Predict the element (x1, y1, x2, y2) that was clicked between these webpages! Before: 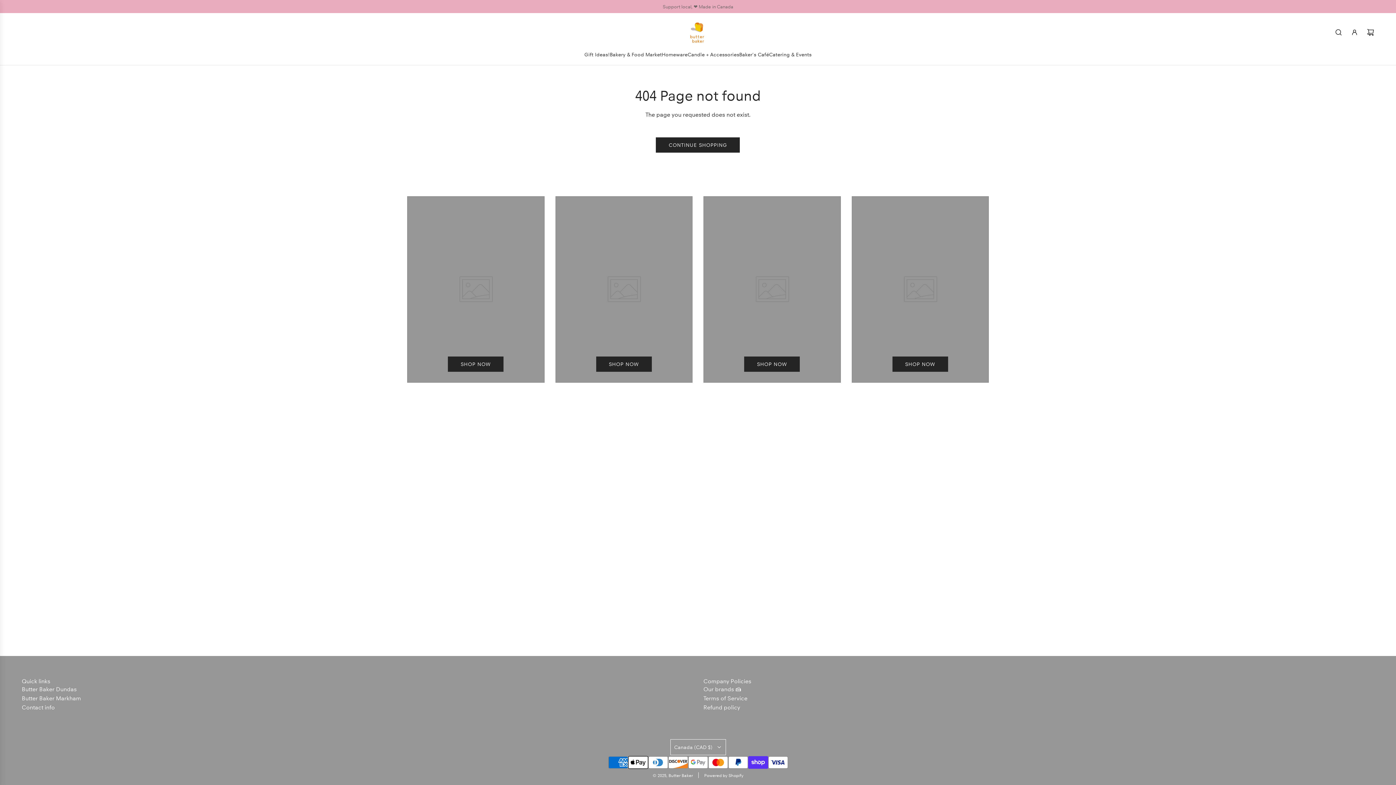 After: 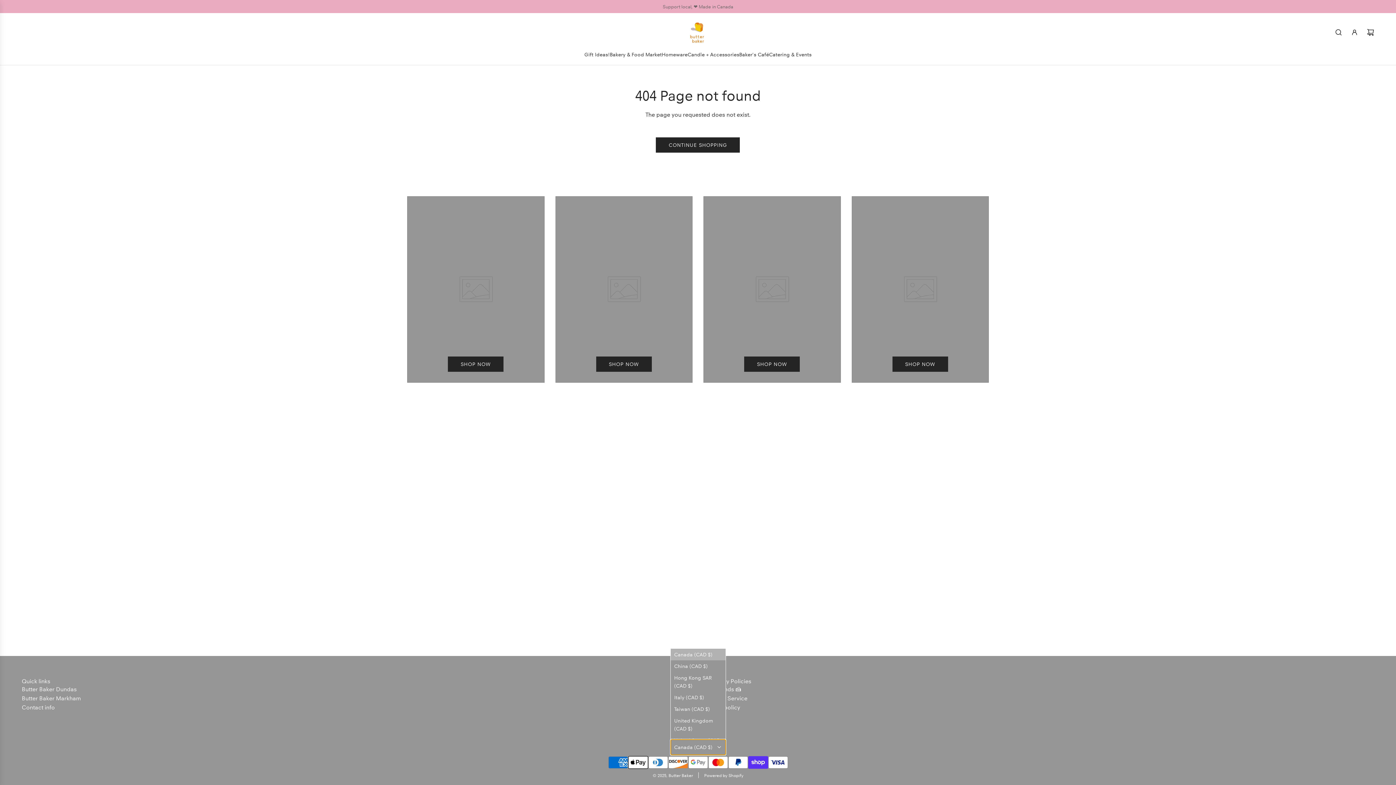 Action: label: Canada (CAD $) bbox: (670, 739, 726, 755)